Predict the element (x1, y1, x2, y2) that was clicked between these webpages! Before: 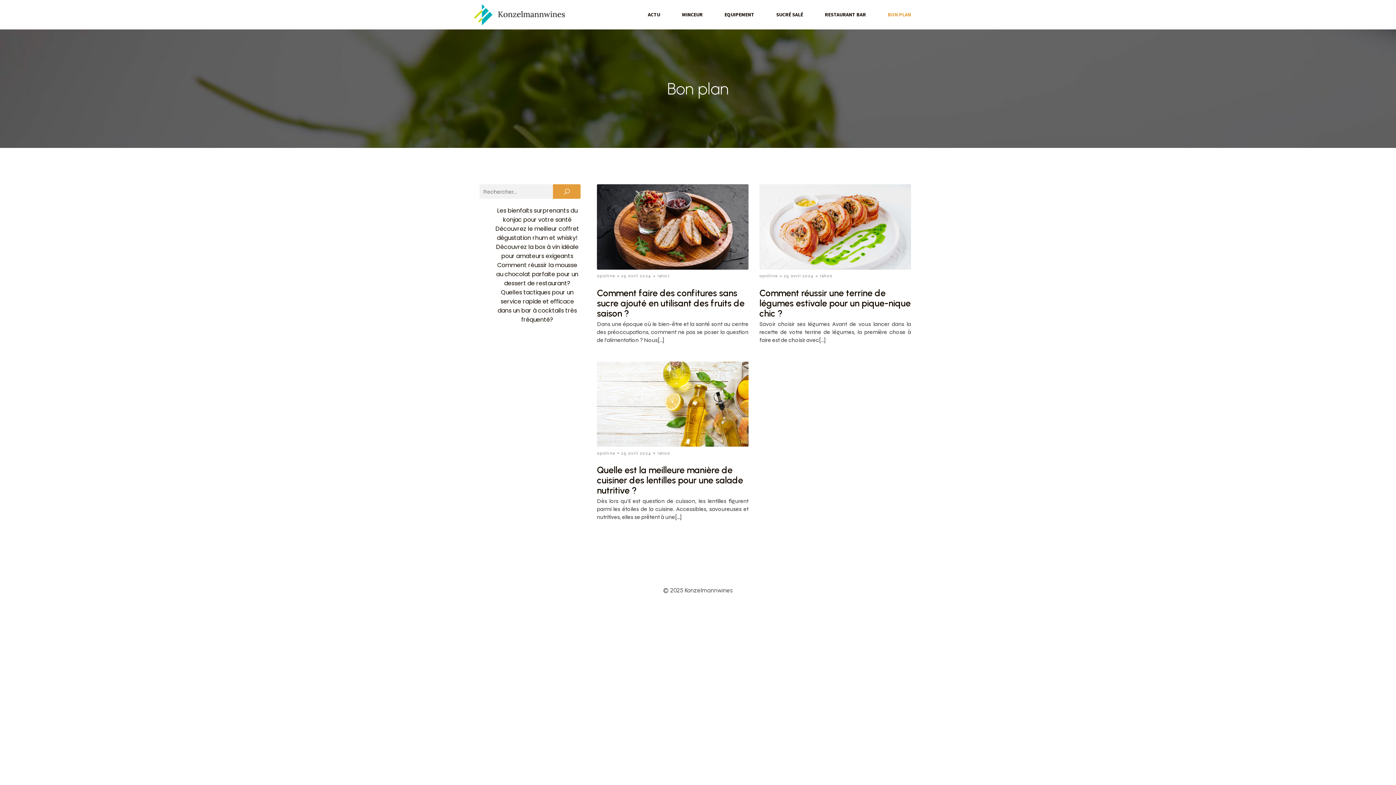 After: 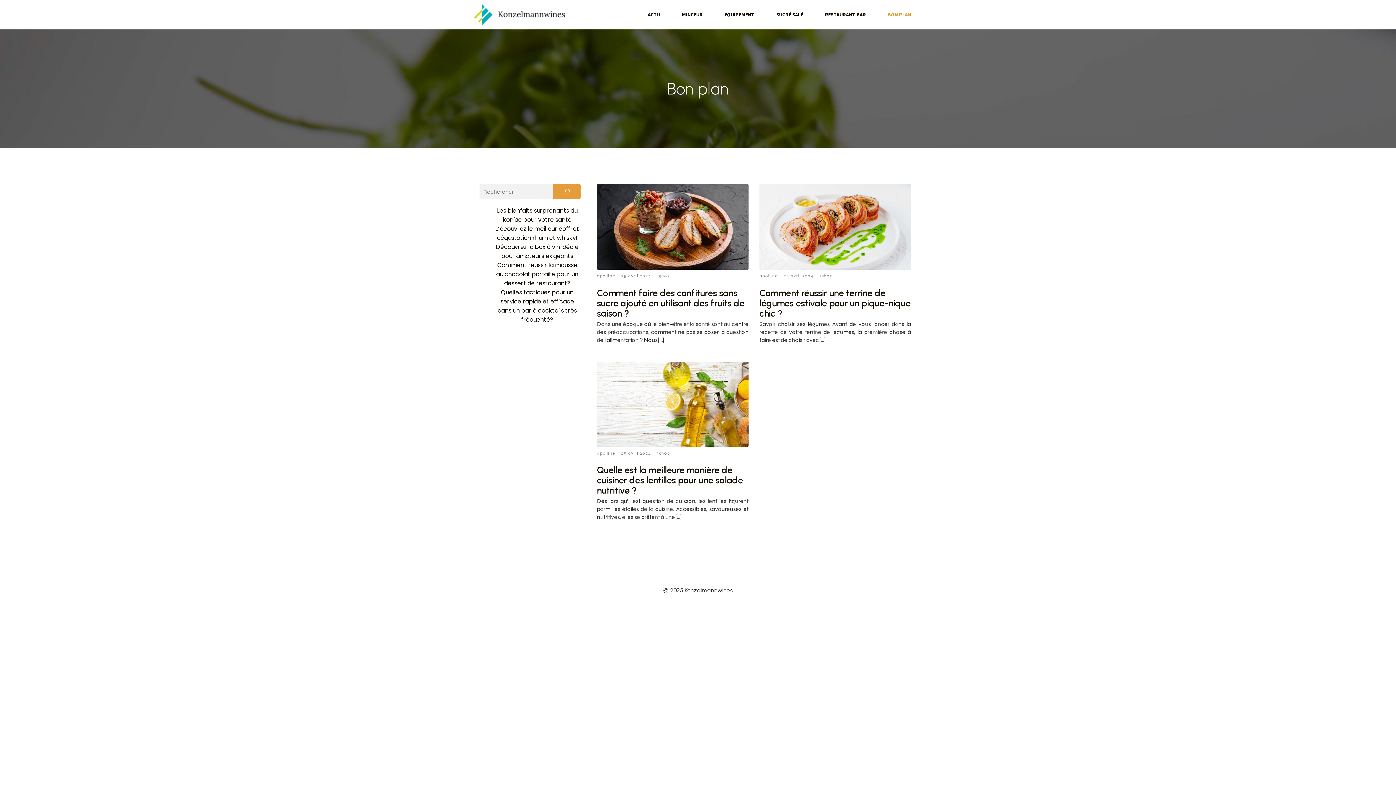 Action: bbox: (877, 0, 922, 29) label: BON PLAN